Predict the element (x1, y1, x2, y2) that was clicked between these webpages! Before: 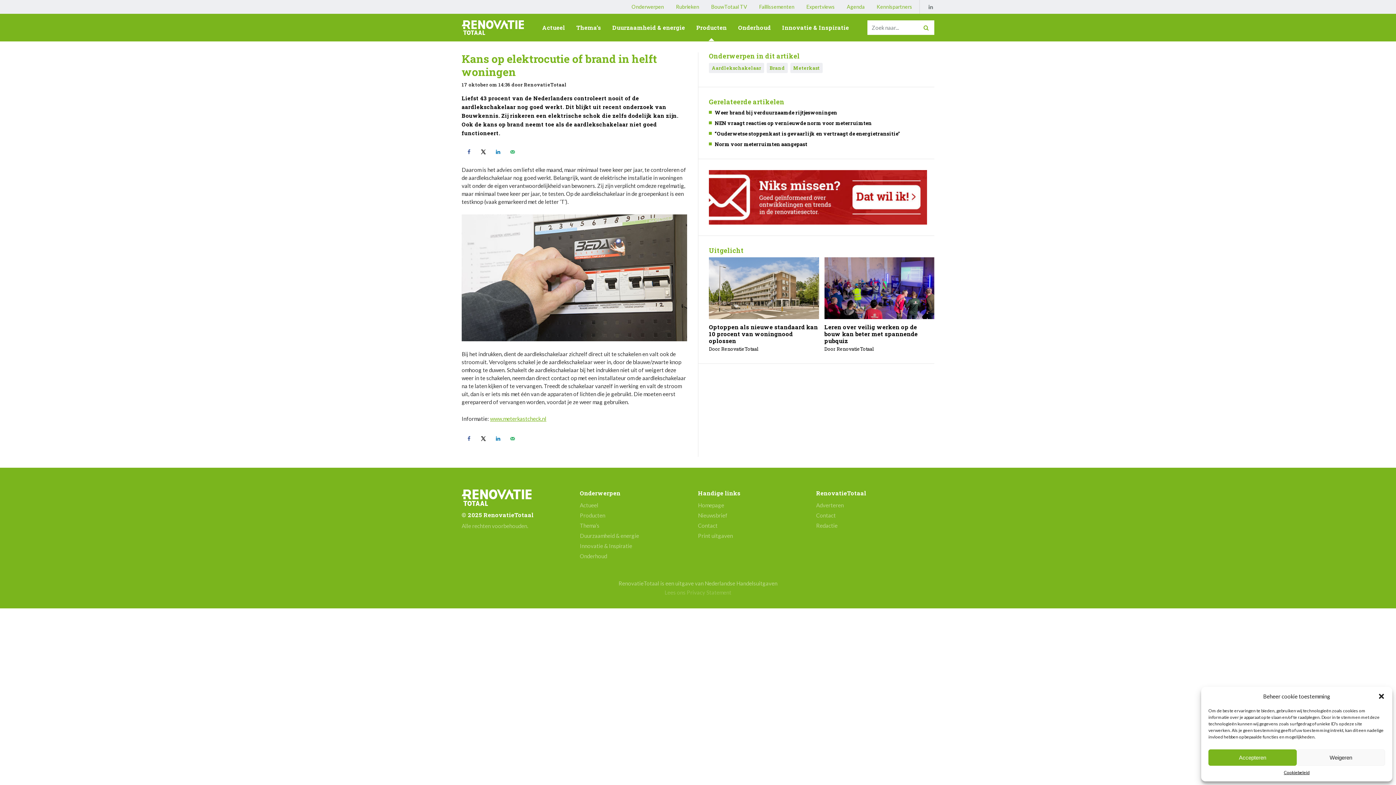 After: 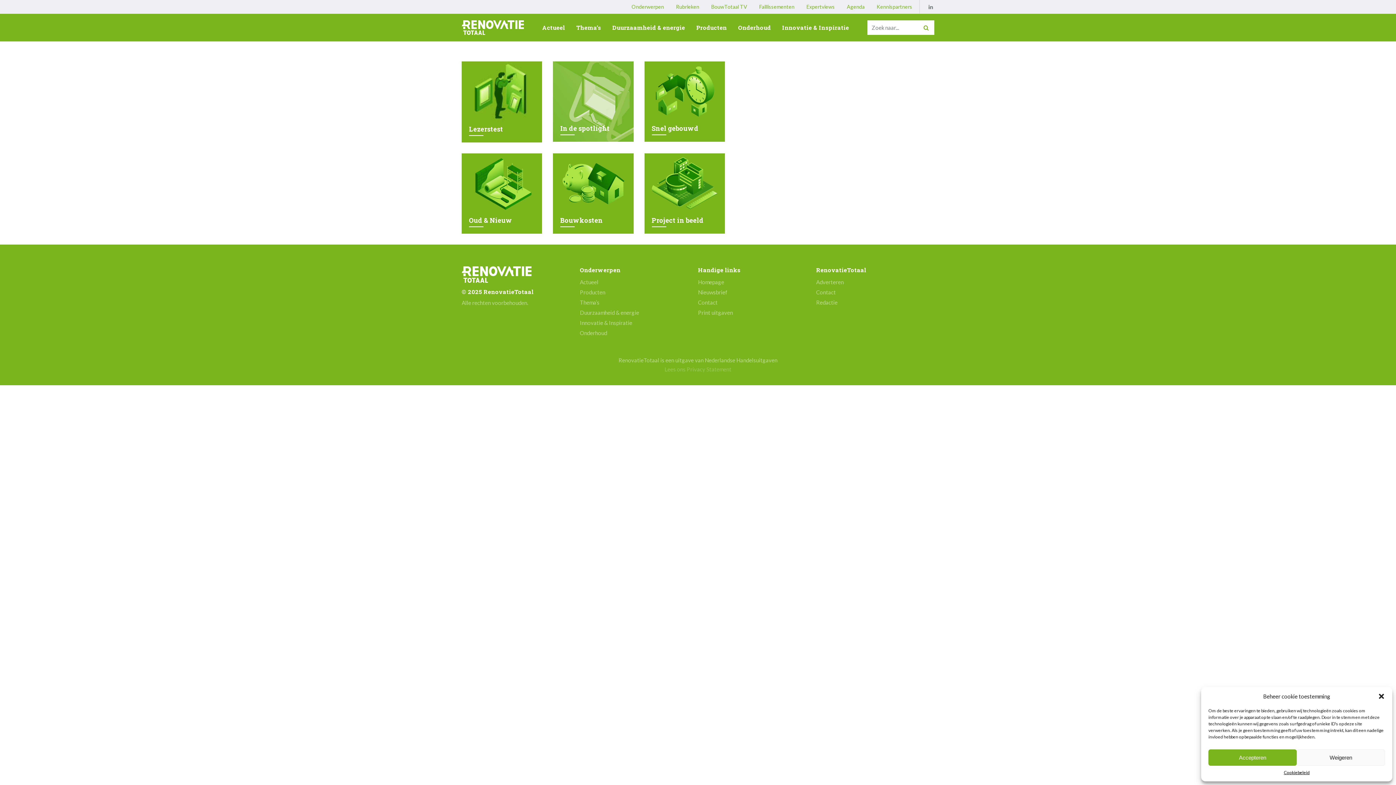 Action: label: Rubrieken bbox: (670, 0, 704, 13)